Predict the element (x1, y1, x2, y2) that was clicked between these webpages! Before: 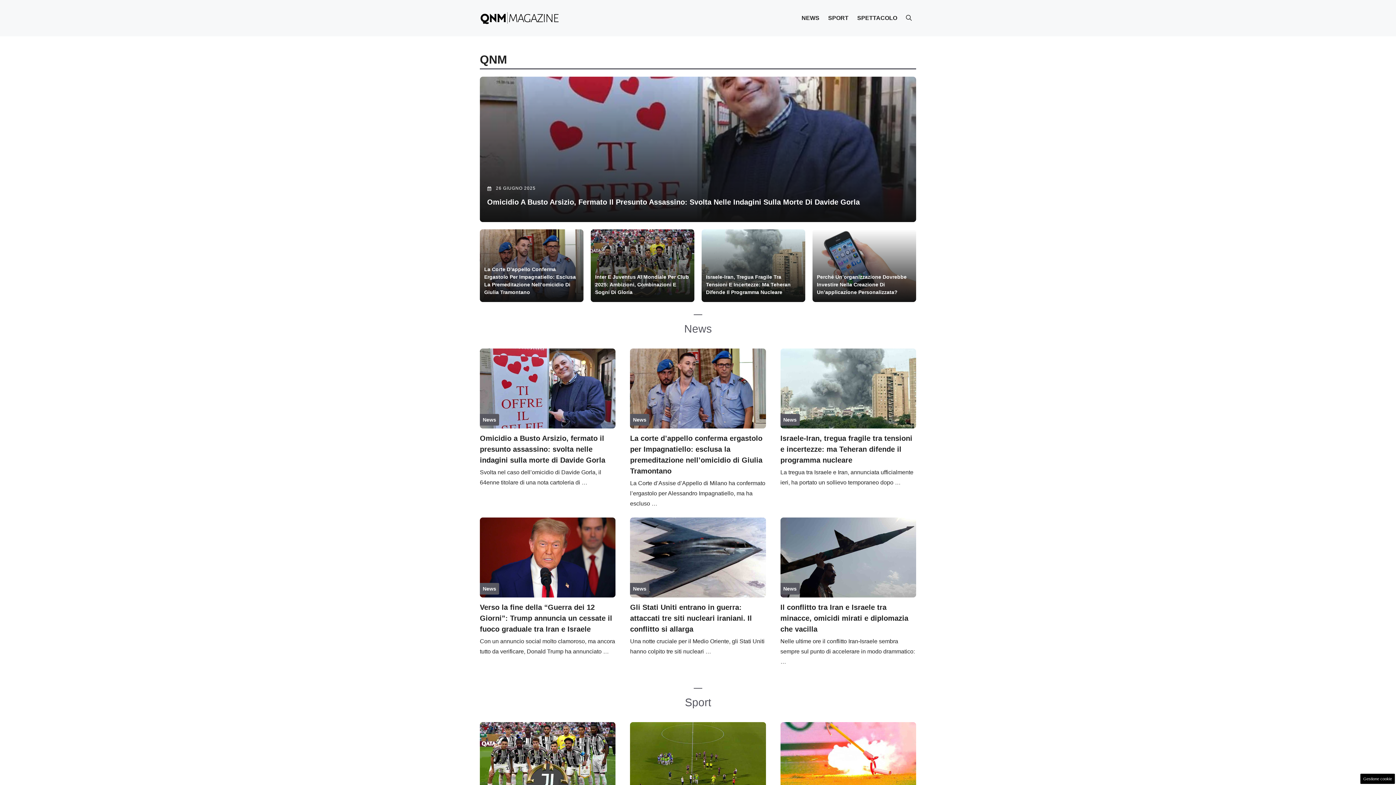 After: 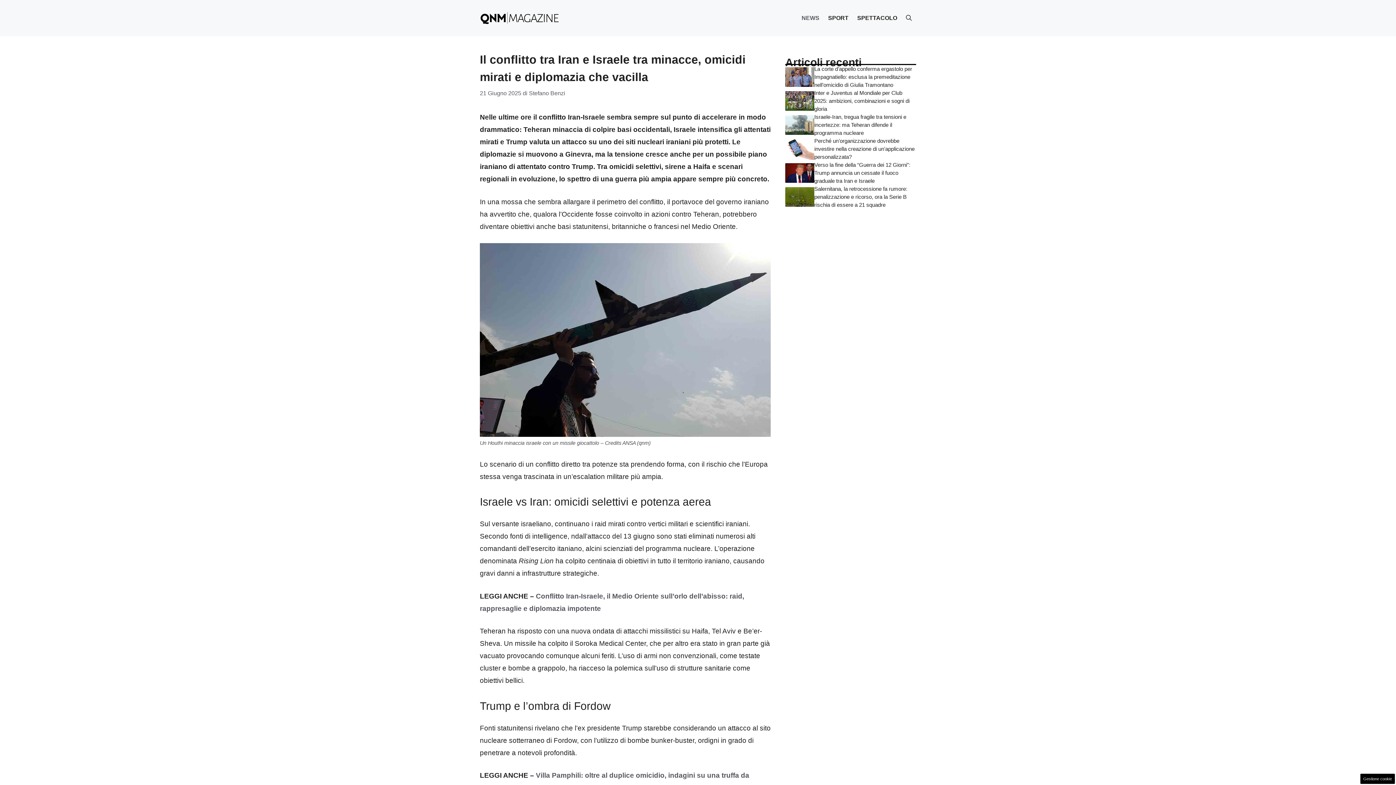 Action: bbox: (780, 603, 908, 633) label: Il conflitto tra Iran e Israele tra minacce, omicidi mirati e diplomazia che vacilla